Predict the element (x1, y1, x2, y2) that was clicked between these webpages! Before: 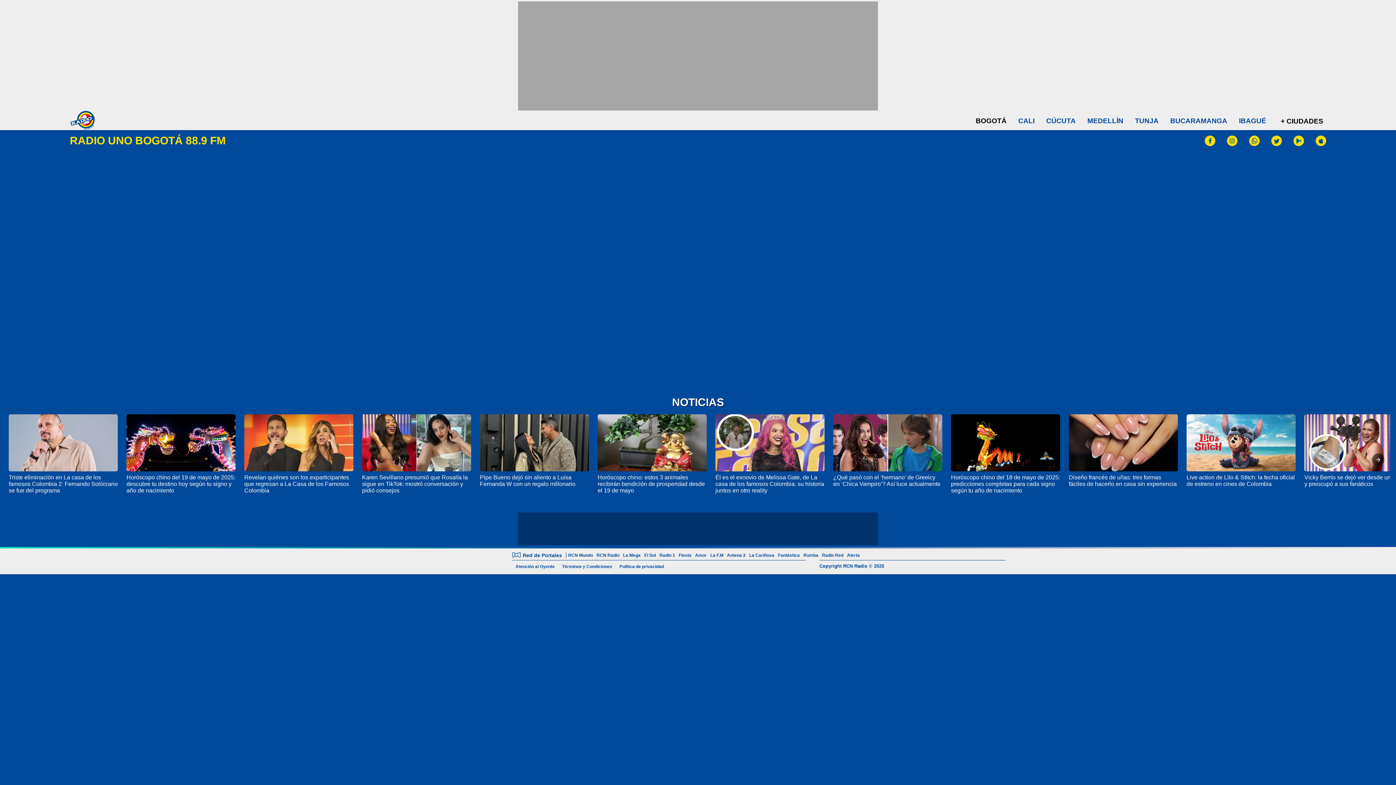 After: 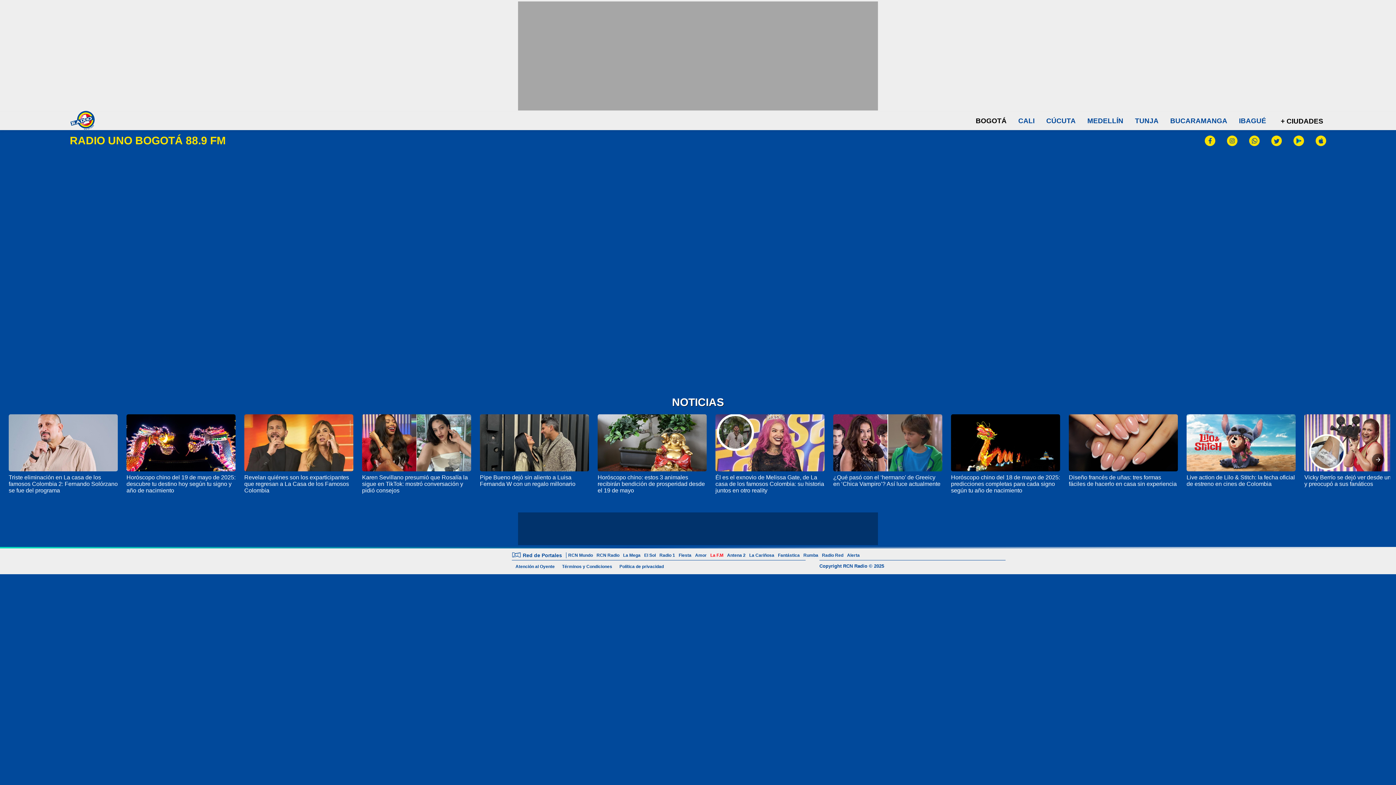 Action: bbox: (708, 553, 725, 558) label: La F.M